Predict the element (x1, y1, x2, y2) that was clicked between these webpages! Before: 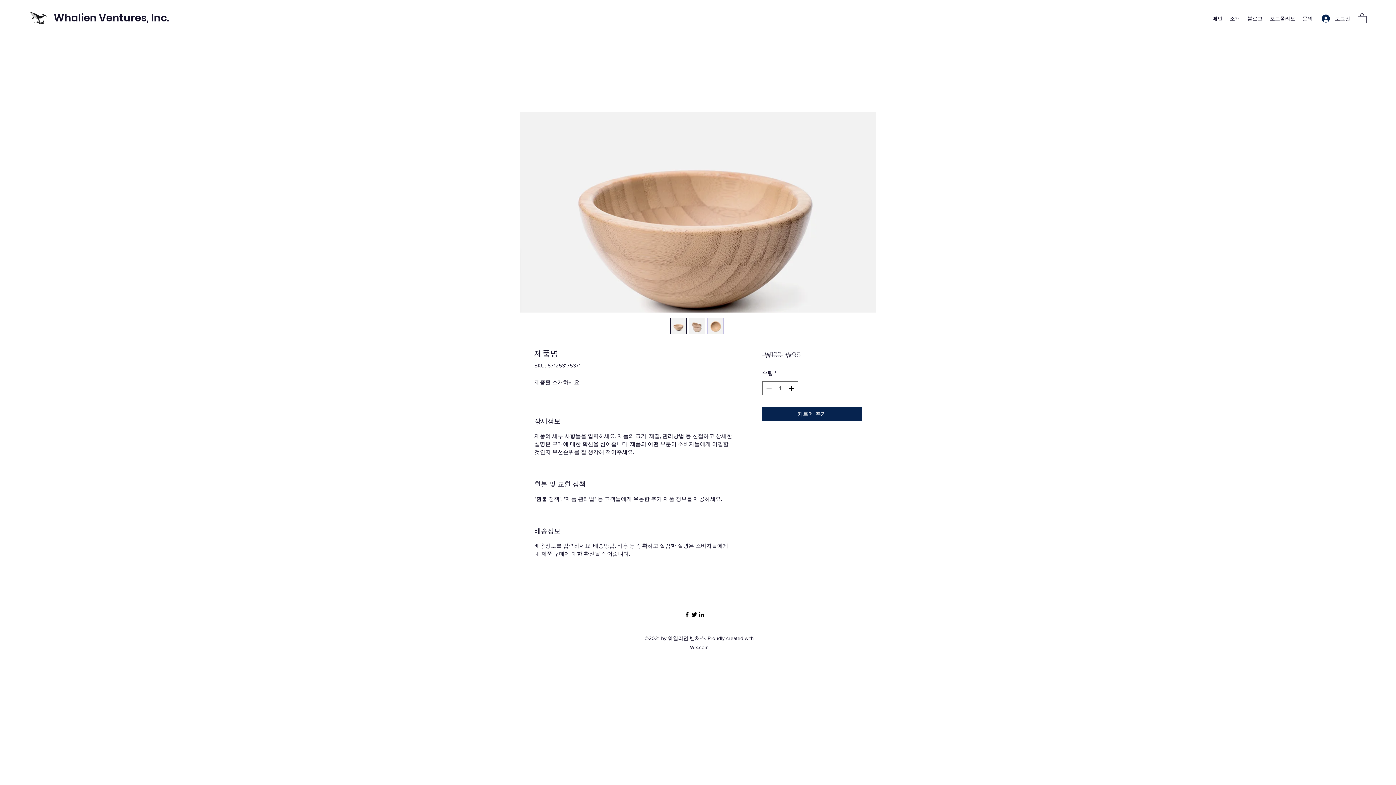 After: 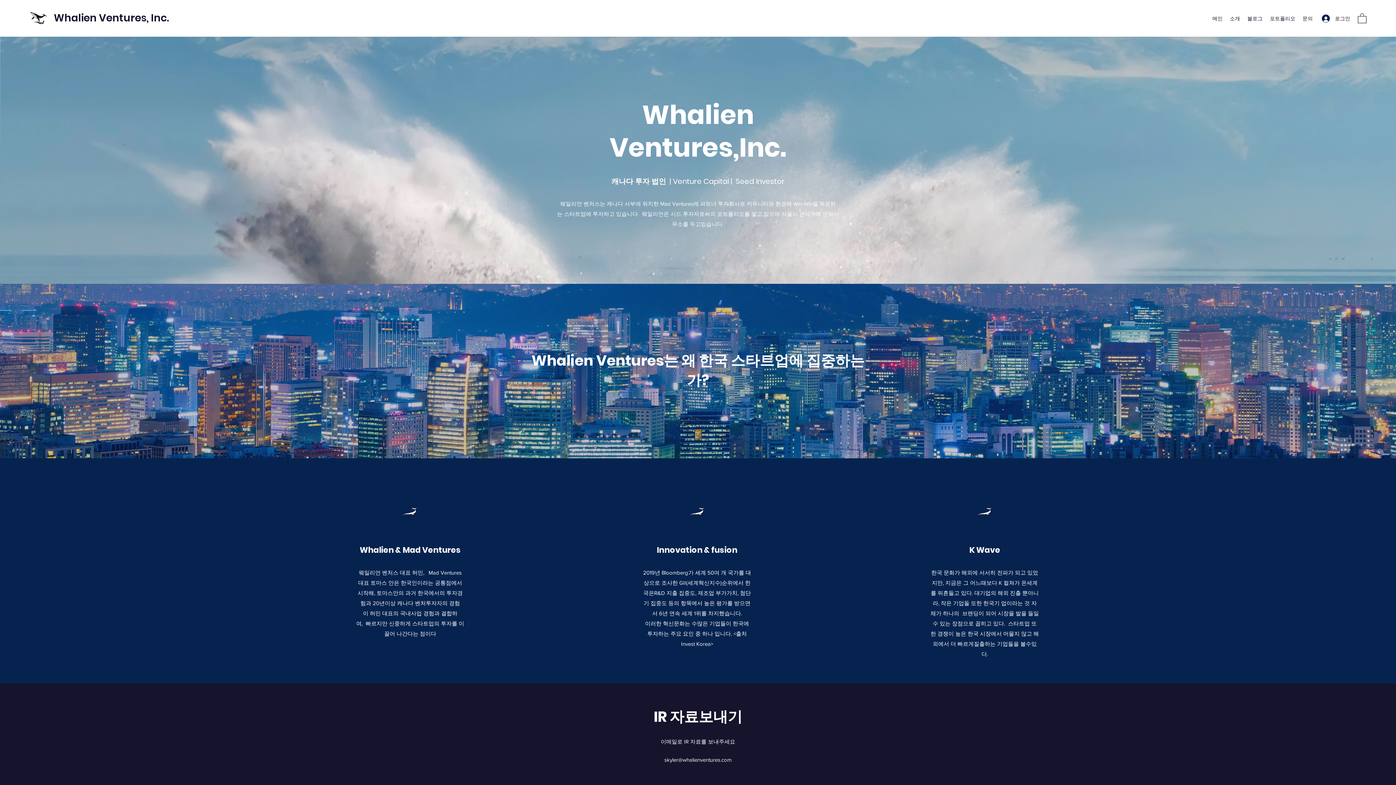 Action: bbox: (1209, 13, 1226, 24) label: 메인